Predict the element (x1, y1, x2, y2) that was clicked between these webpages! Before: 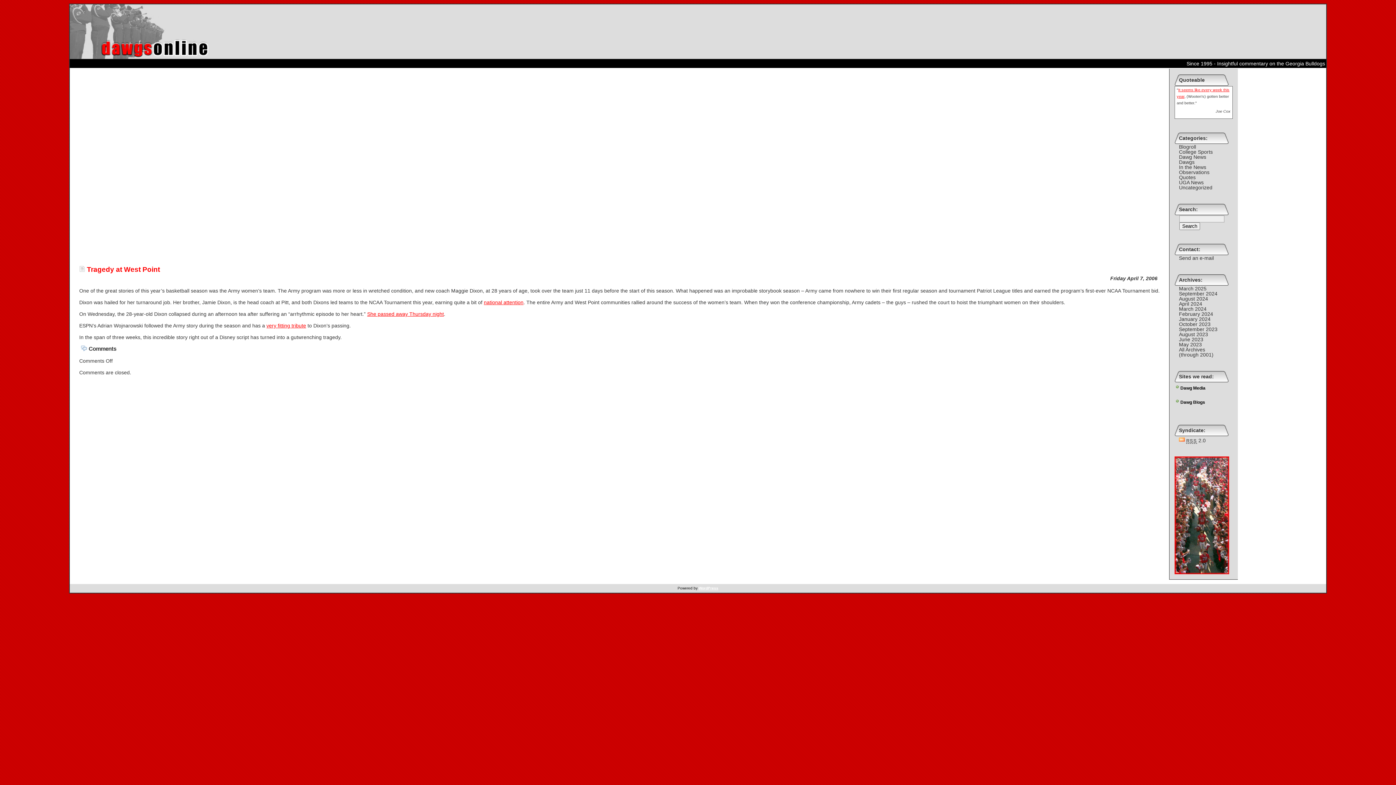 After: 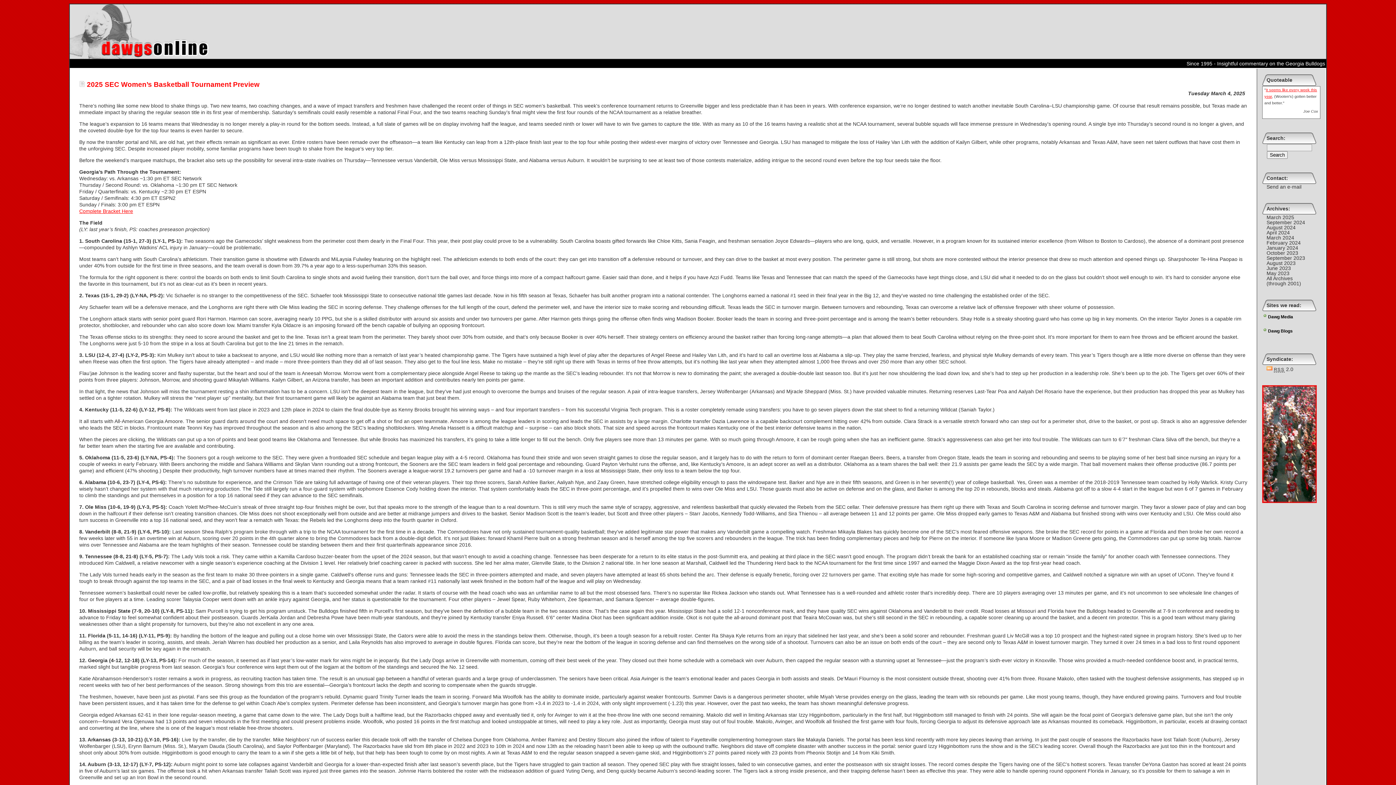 Action: bbox: (1179, 285, 1206, 291) label: March 2025